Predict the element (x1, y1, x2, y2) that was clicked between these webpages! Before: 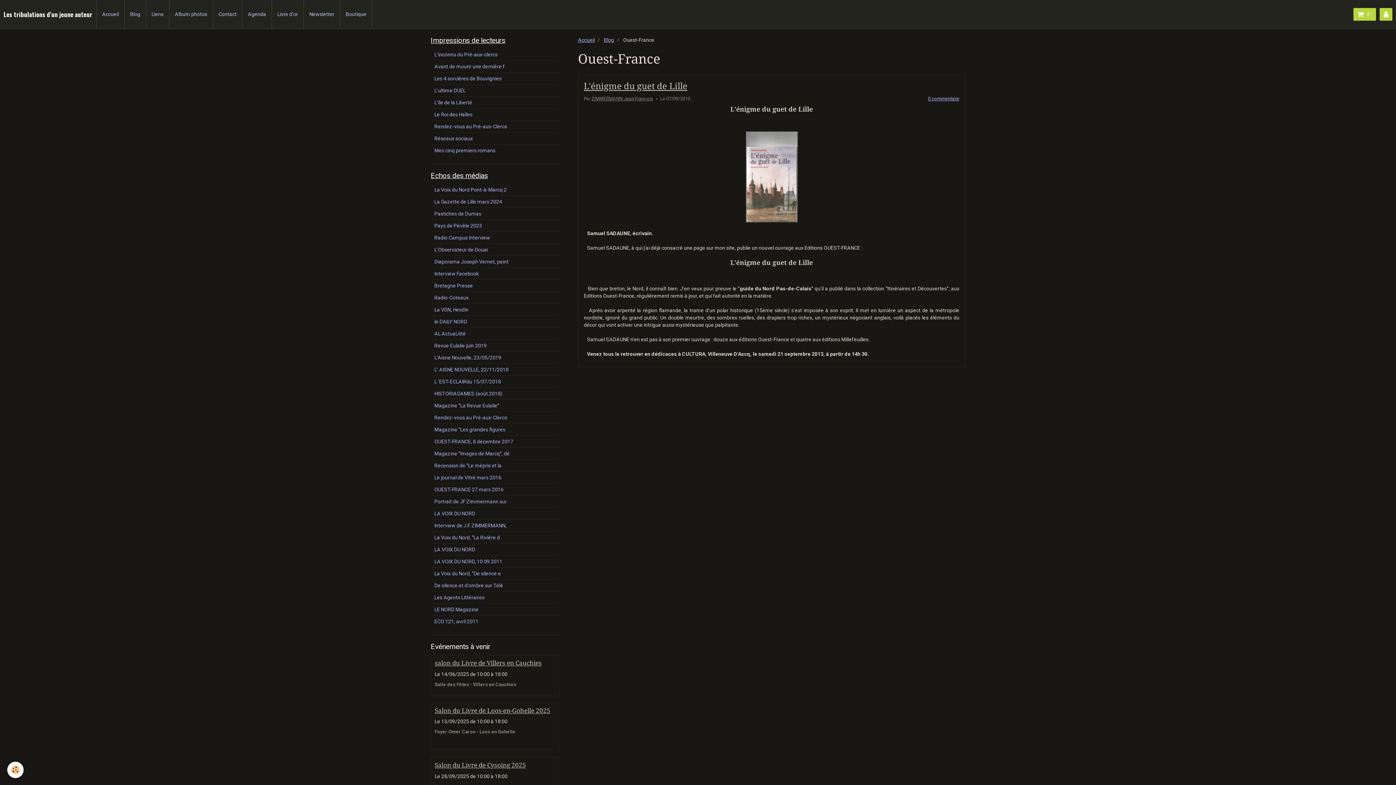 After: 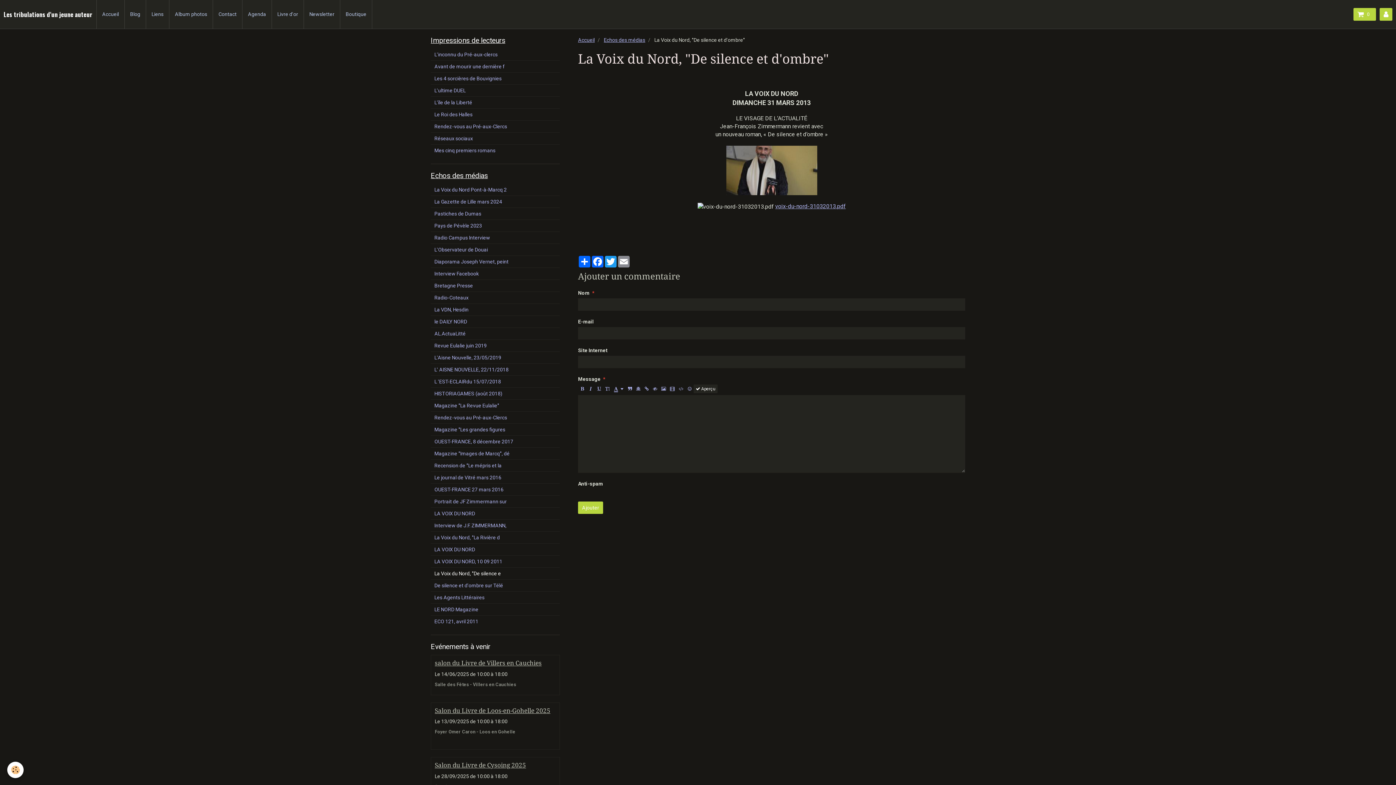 Action: label: La Voix du Nord, "De silence e bbox: (430, 568, 560, 579)